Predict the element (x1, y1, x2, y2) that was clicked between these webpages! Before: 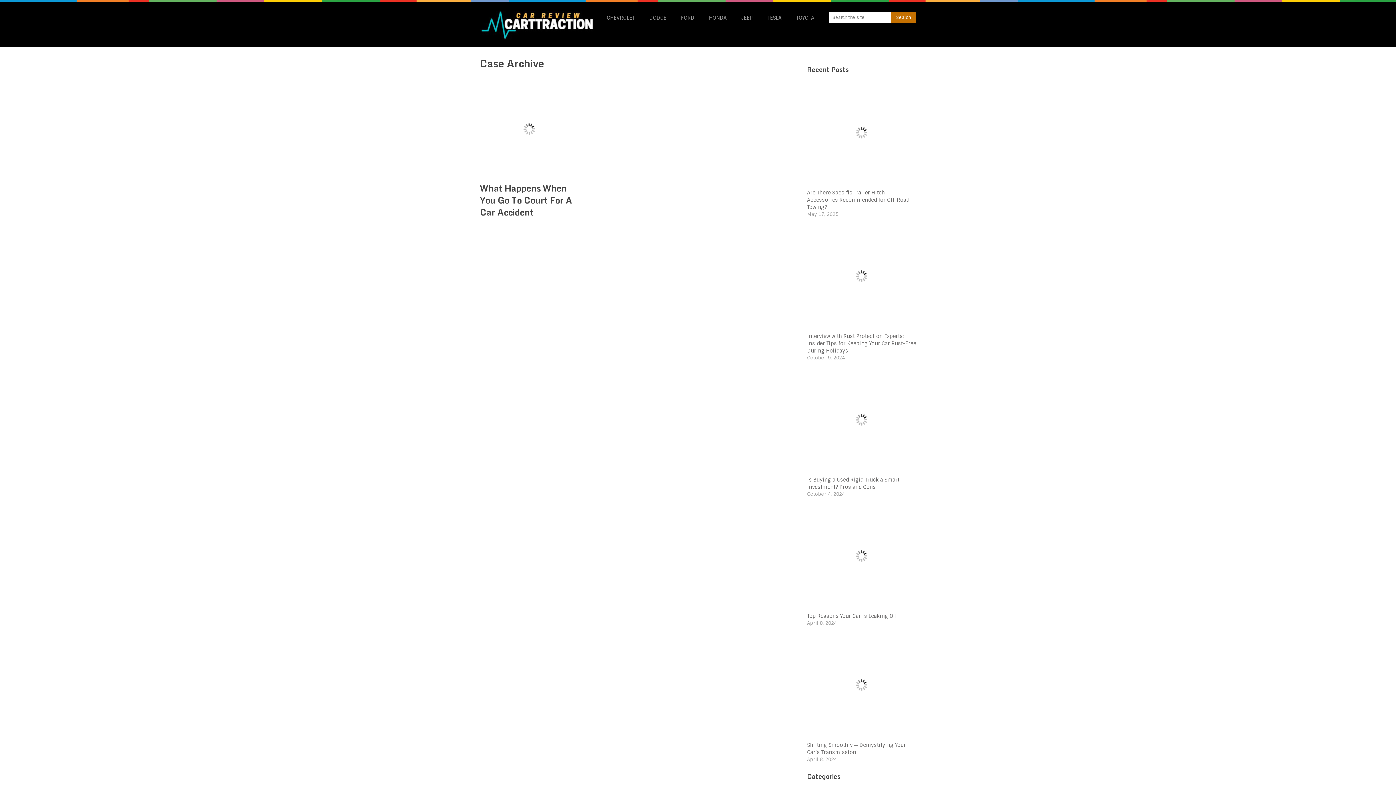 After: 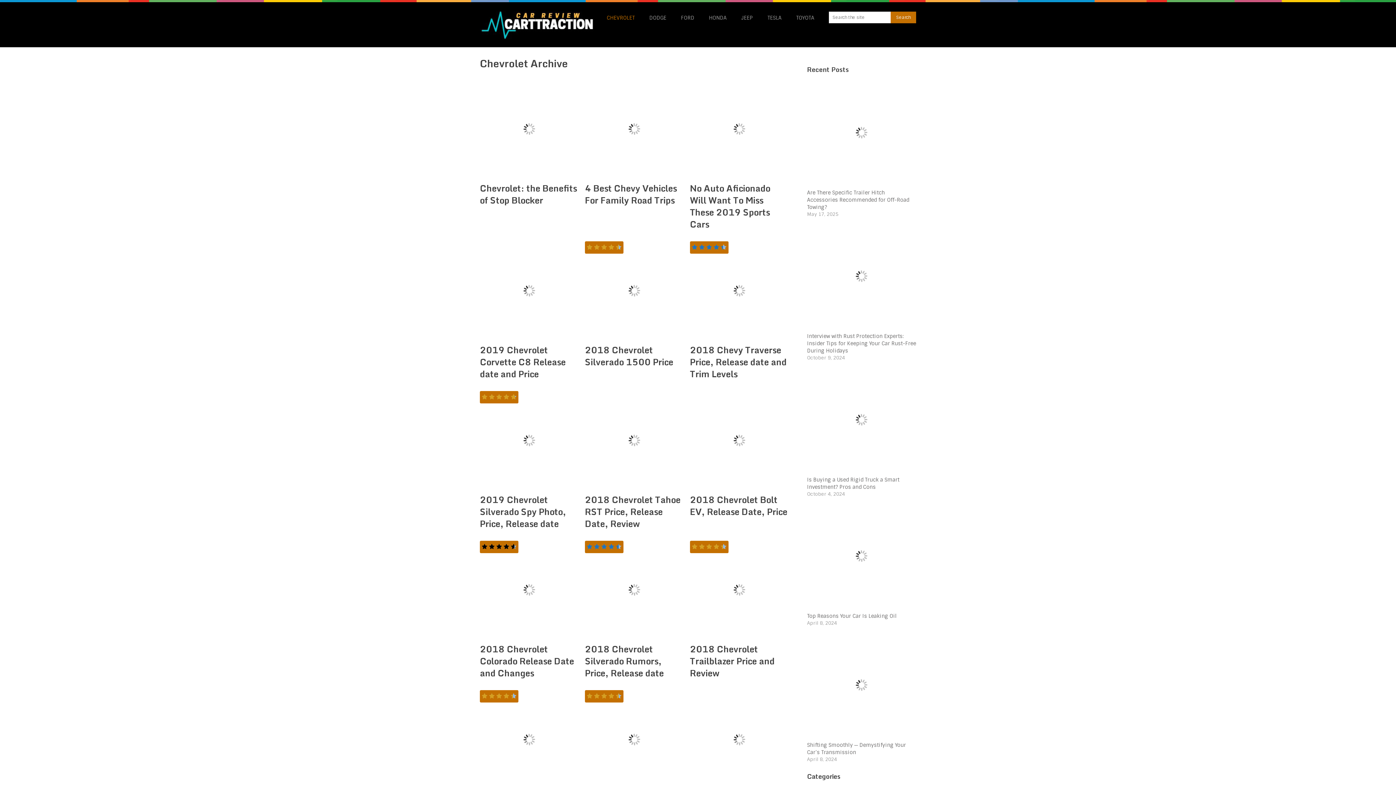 Action: label: CHEVROLET bbox: (606, 13, 634, 21)